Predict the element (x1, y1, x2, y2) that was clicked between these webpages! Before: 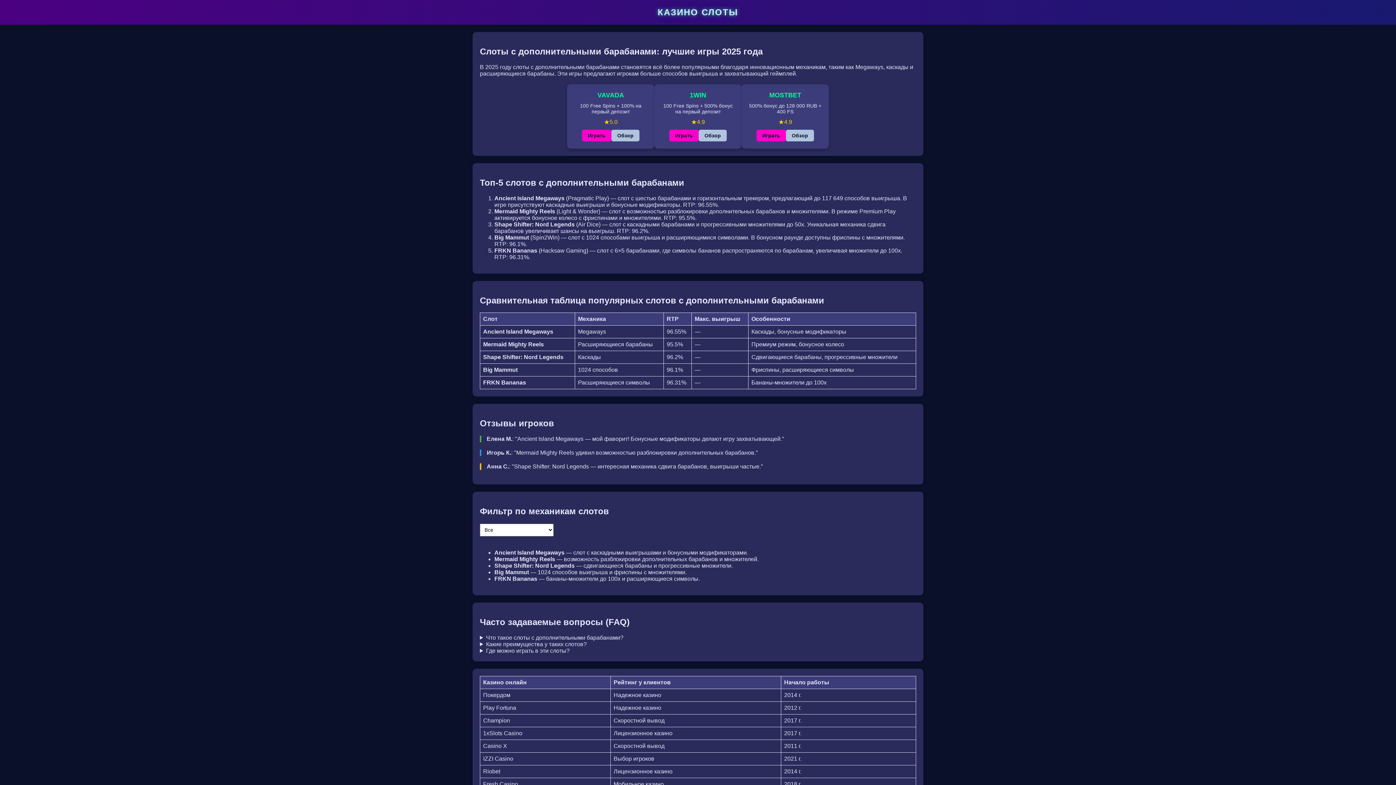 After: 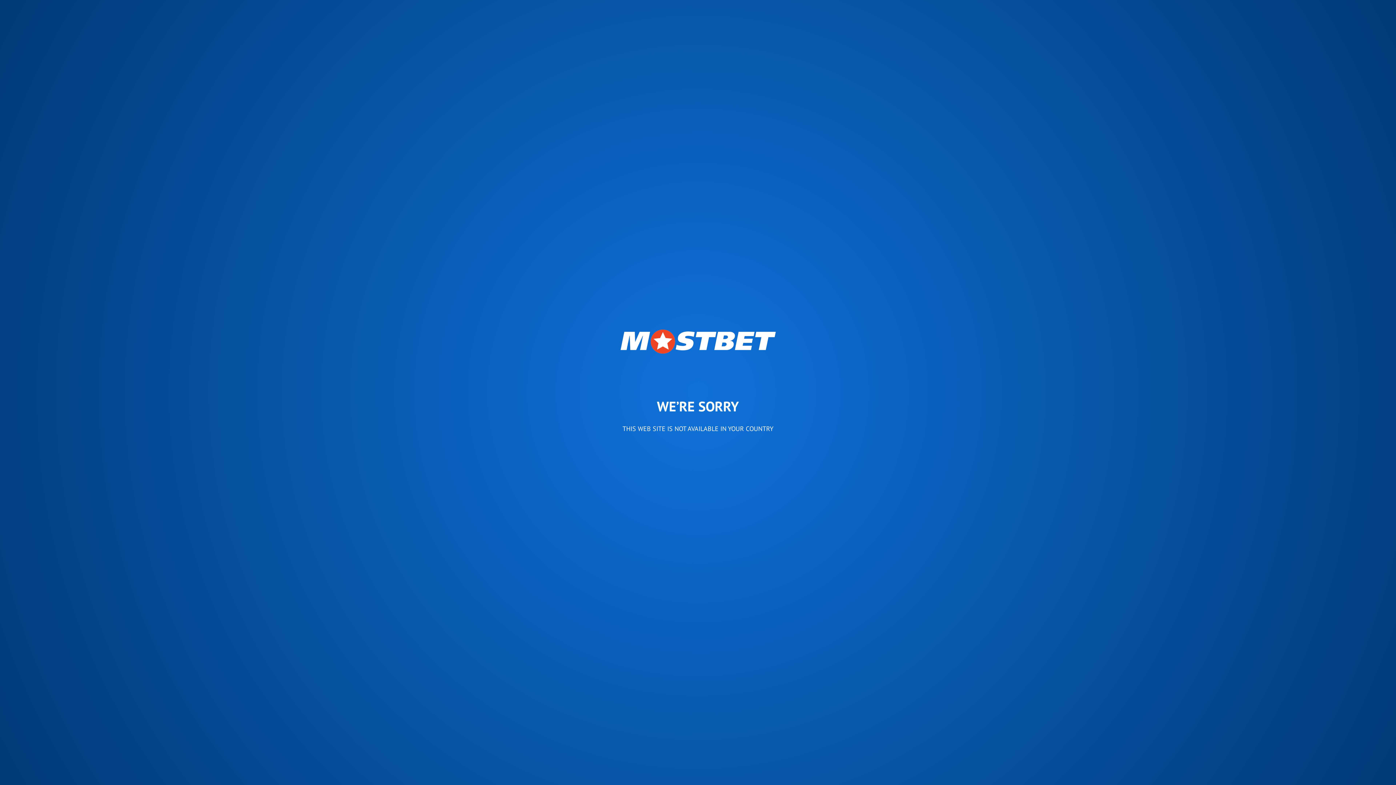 Action: label: Обзор bbox: (786, 129, 814, 141)